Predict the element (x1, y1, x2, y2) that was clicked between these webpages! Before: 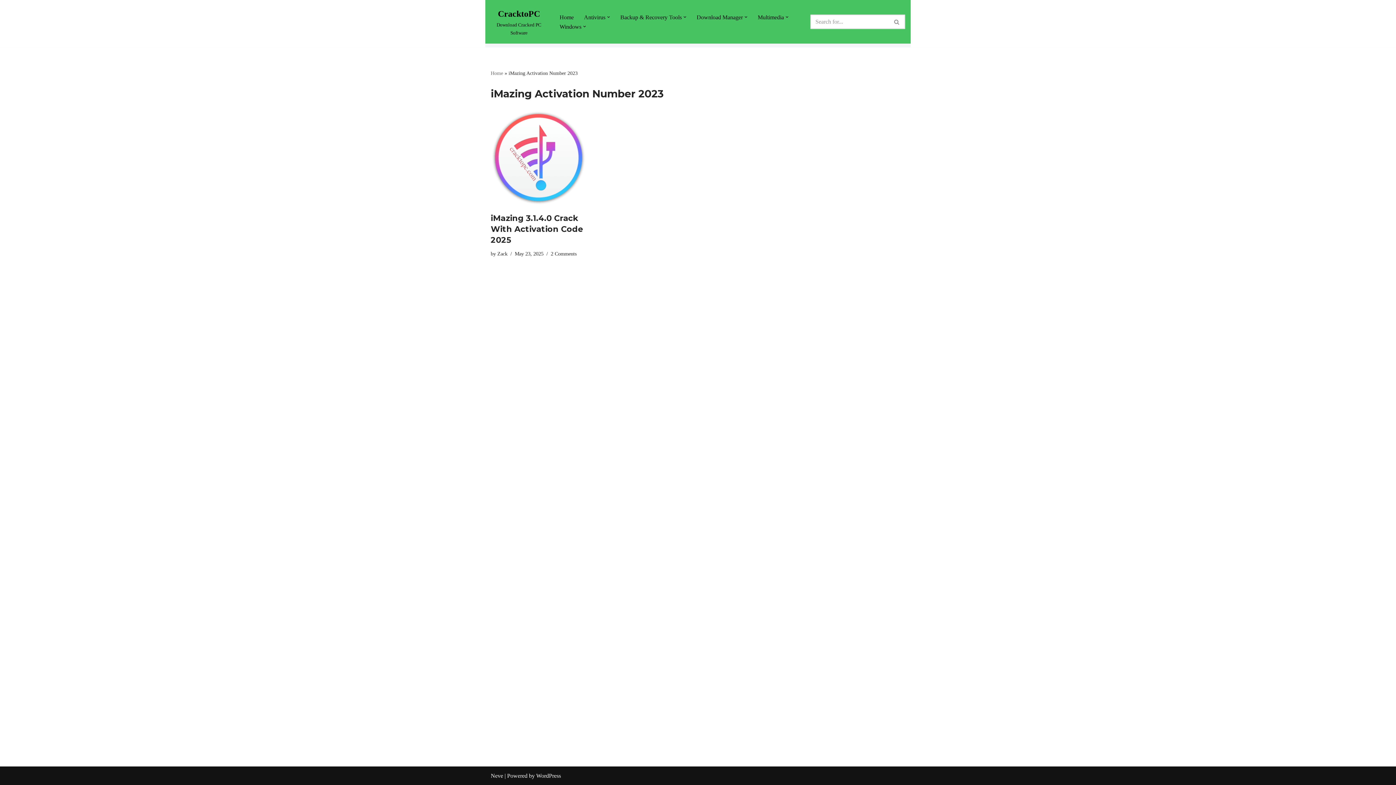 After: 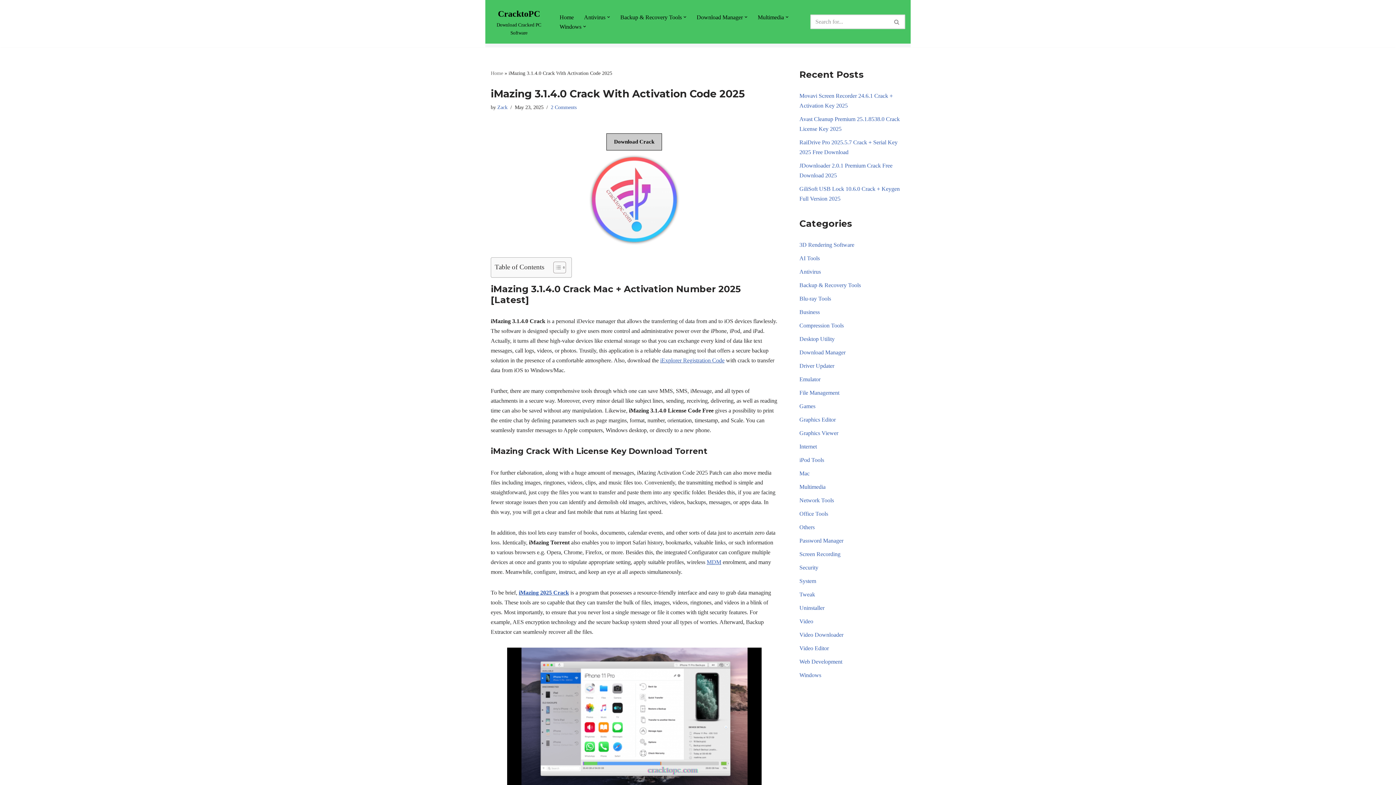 Action: label: iMazing 3.1.4.0 Crack With Activation Code 2025 bbox: (490, 213, 583, 244)